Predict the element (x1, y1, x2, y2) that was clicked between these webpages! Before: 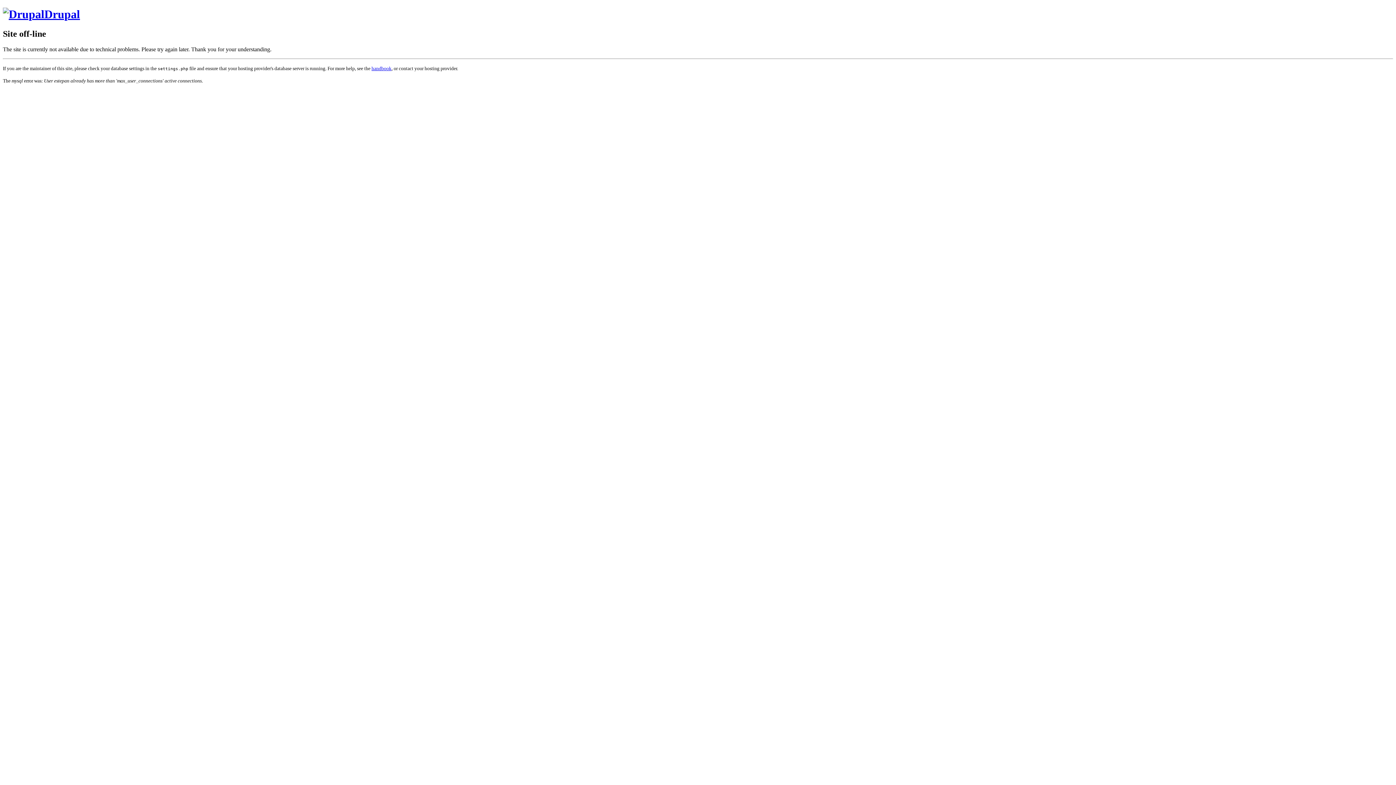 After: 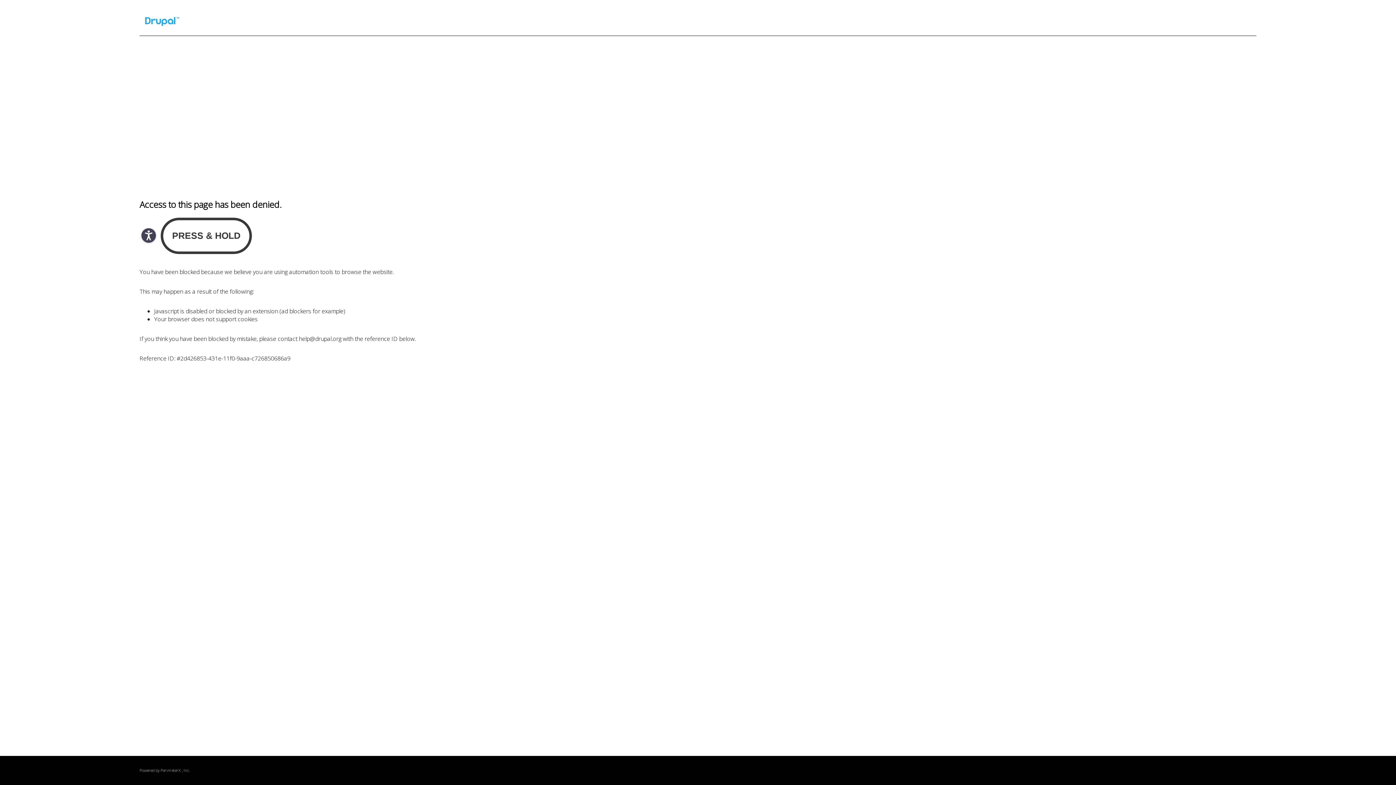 Action: bbox: (371, 65, 391, 71) label: handbook